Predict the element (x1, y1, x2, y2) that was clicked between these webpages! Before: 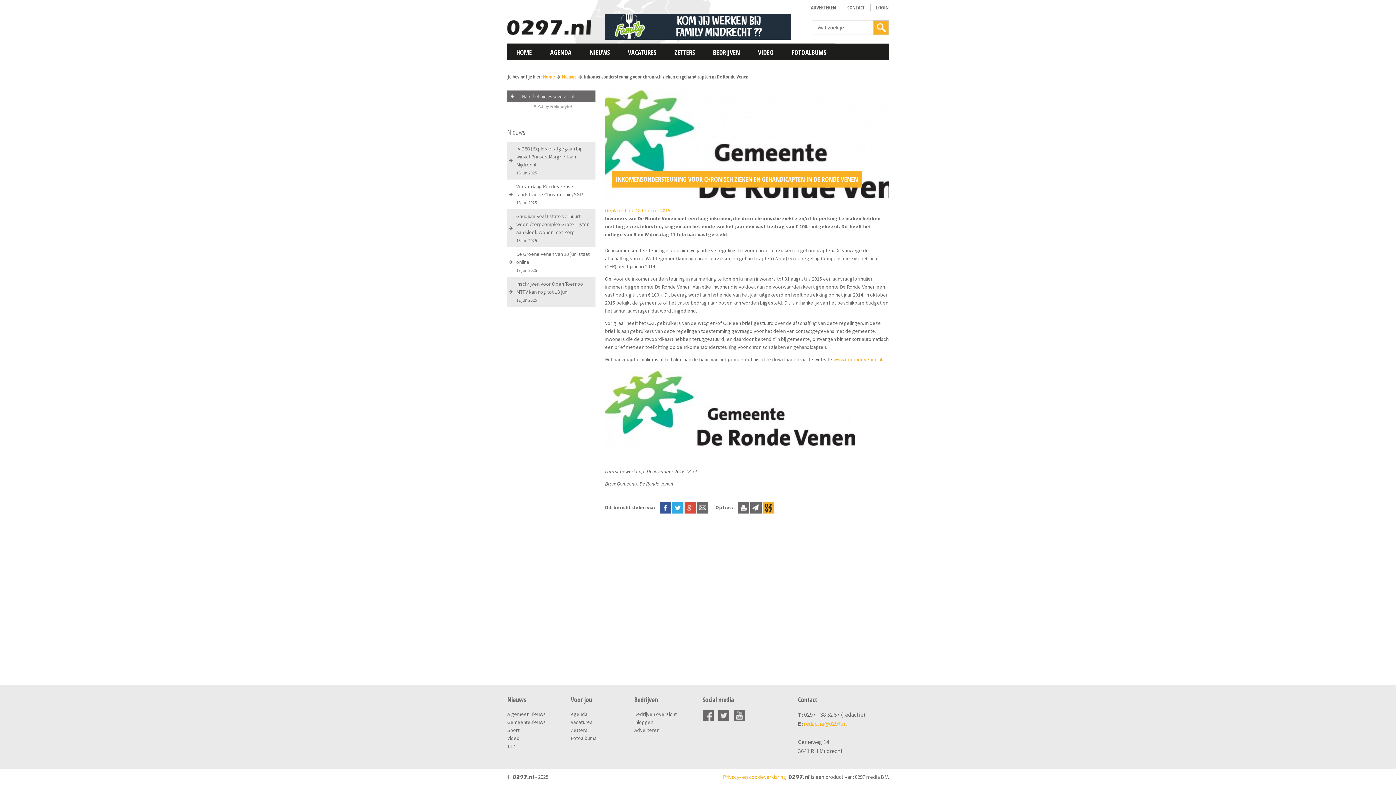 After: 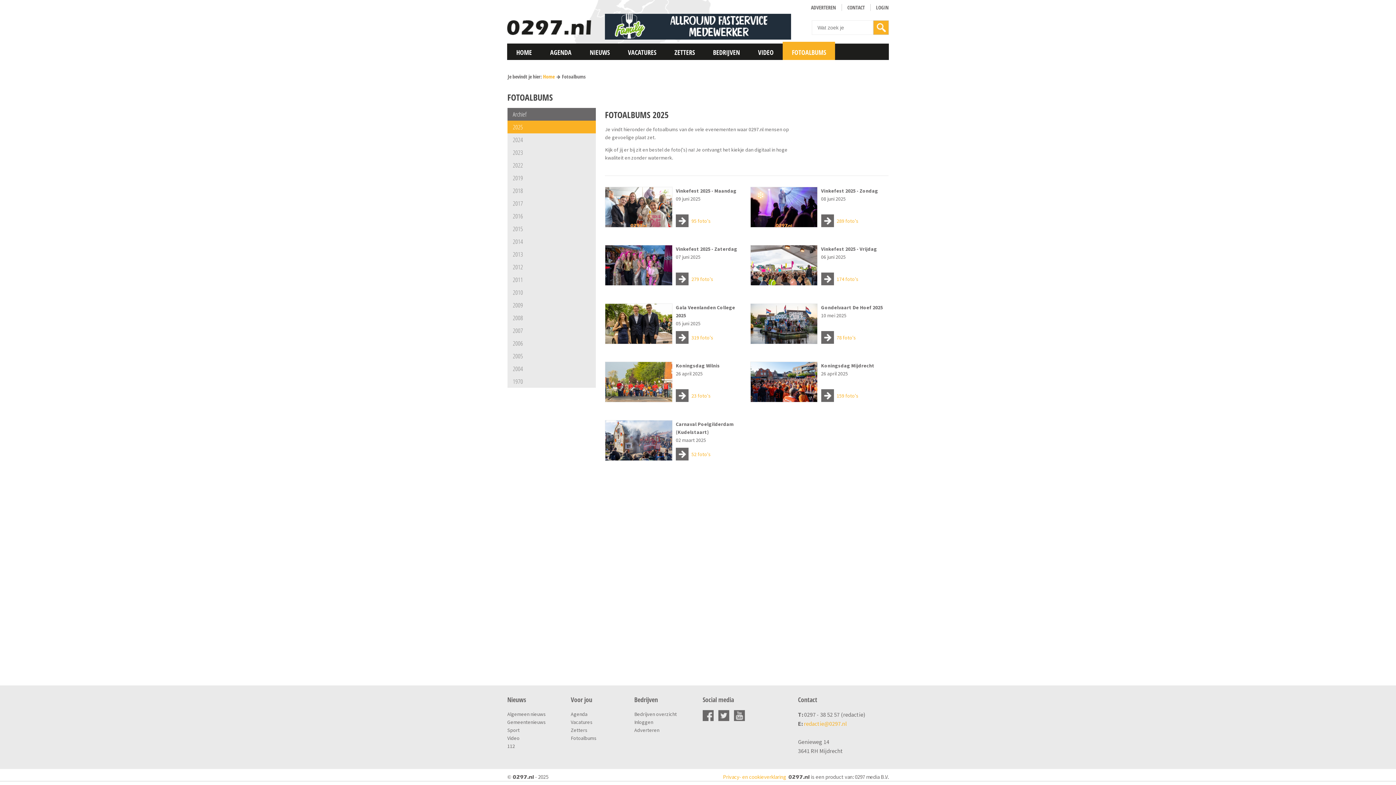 Action: label: FOTOALBUMS bbox: (783, 41, 835, 60)